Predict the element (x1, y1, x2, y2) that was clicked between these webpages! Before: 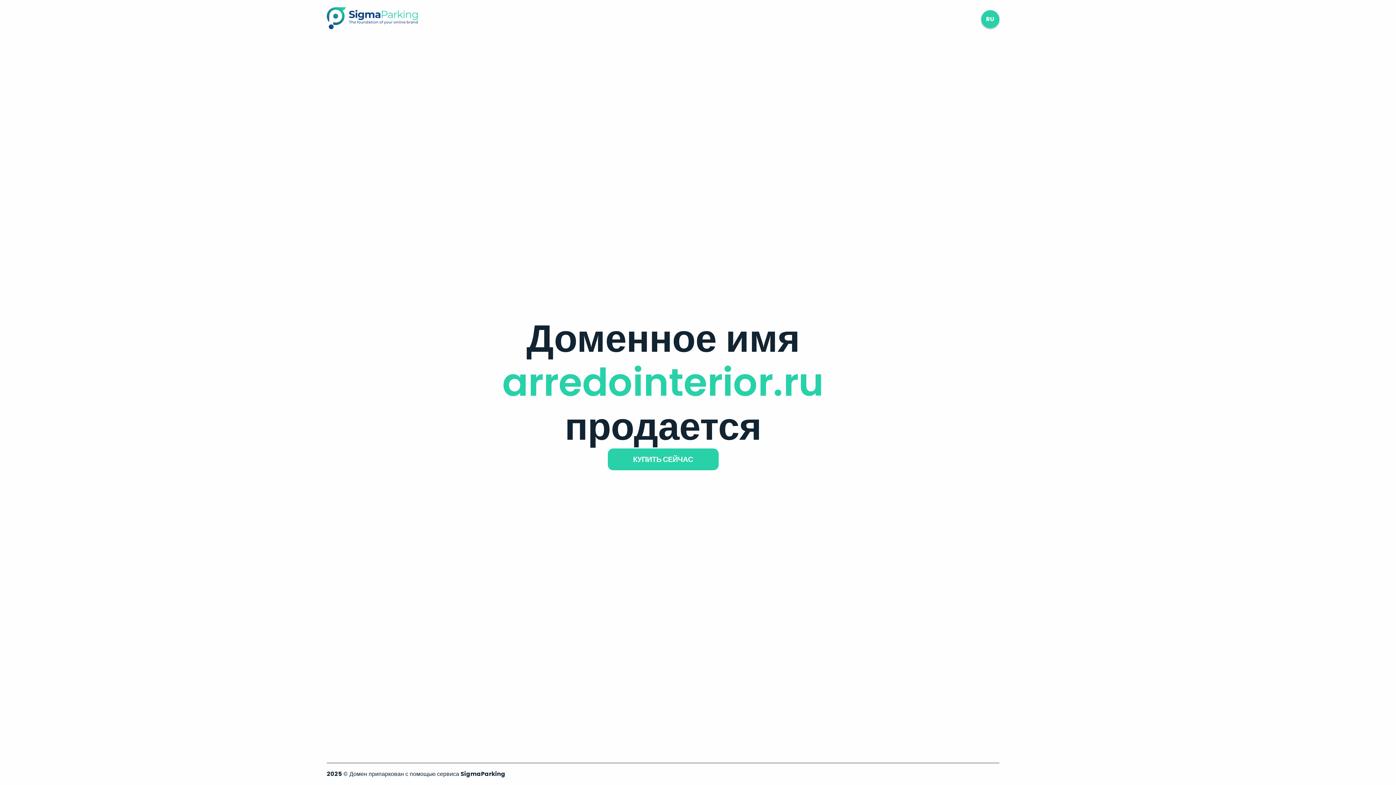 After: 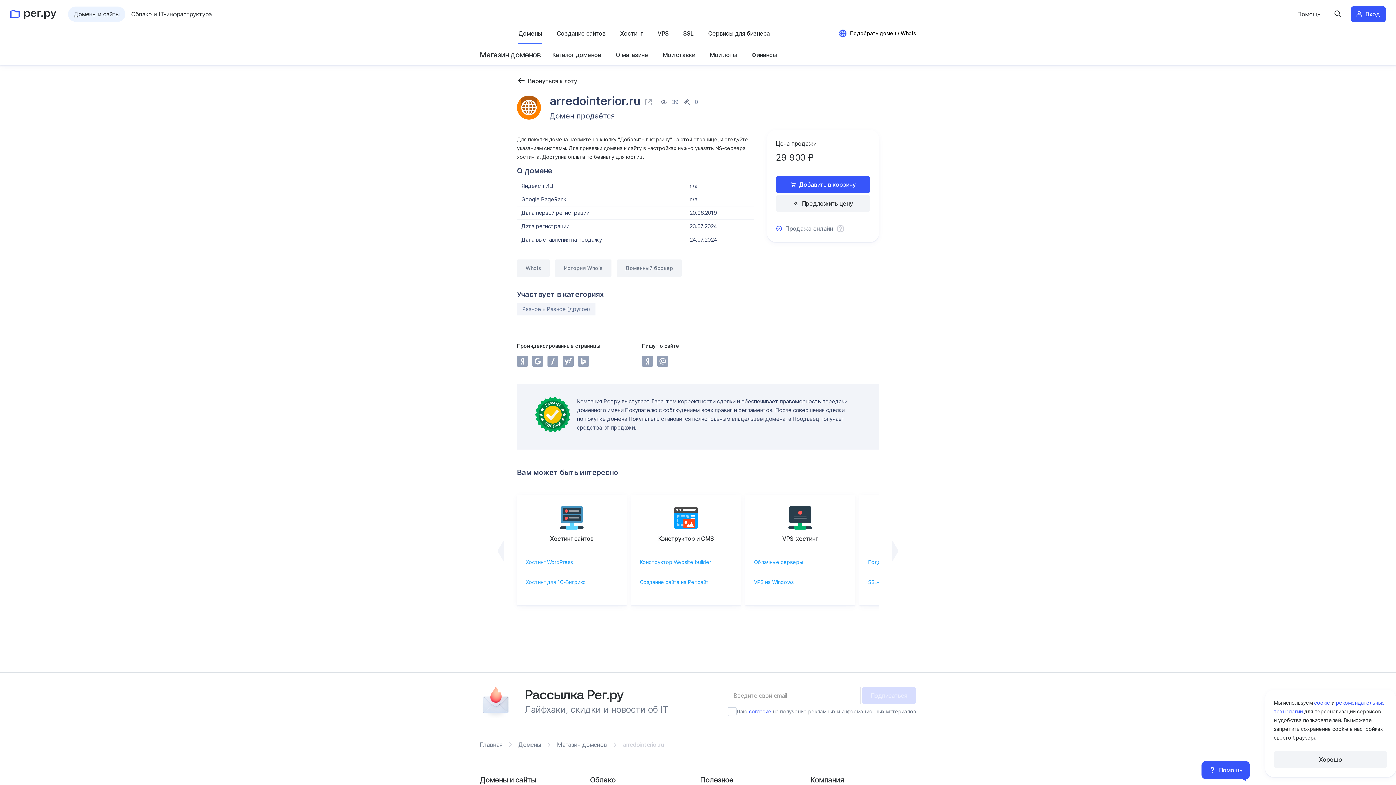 Action: bbox: (607, 448, 718, 470) label: КУПИТЬ СЕЙЧАС